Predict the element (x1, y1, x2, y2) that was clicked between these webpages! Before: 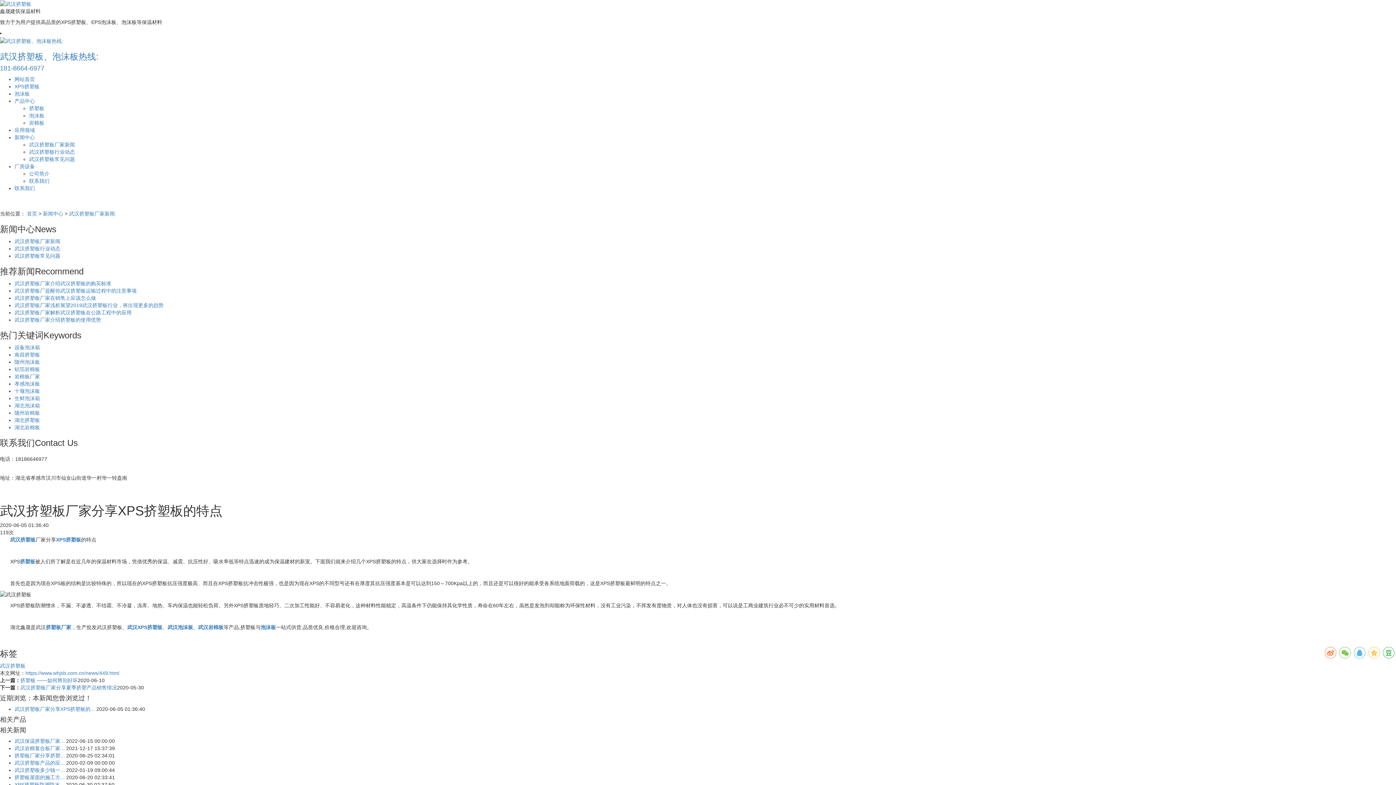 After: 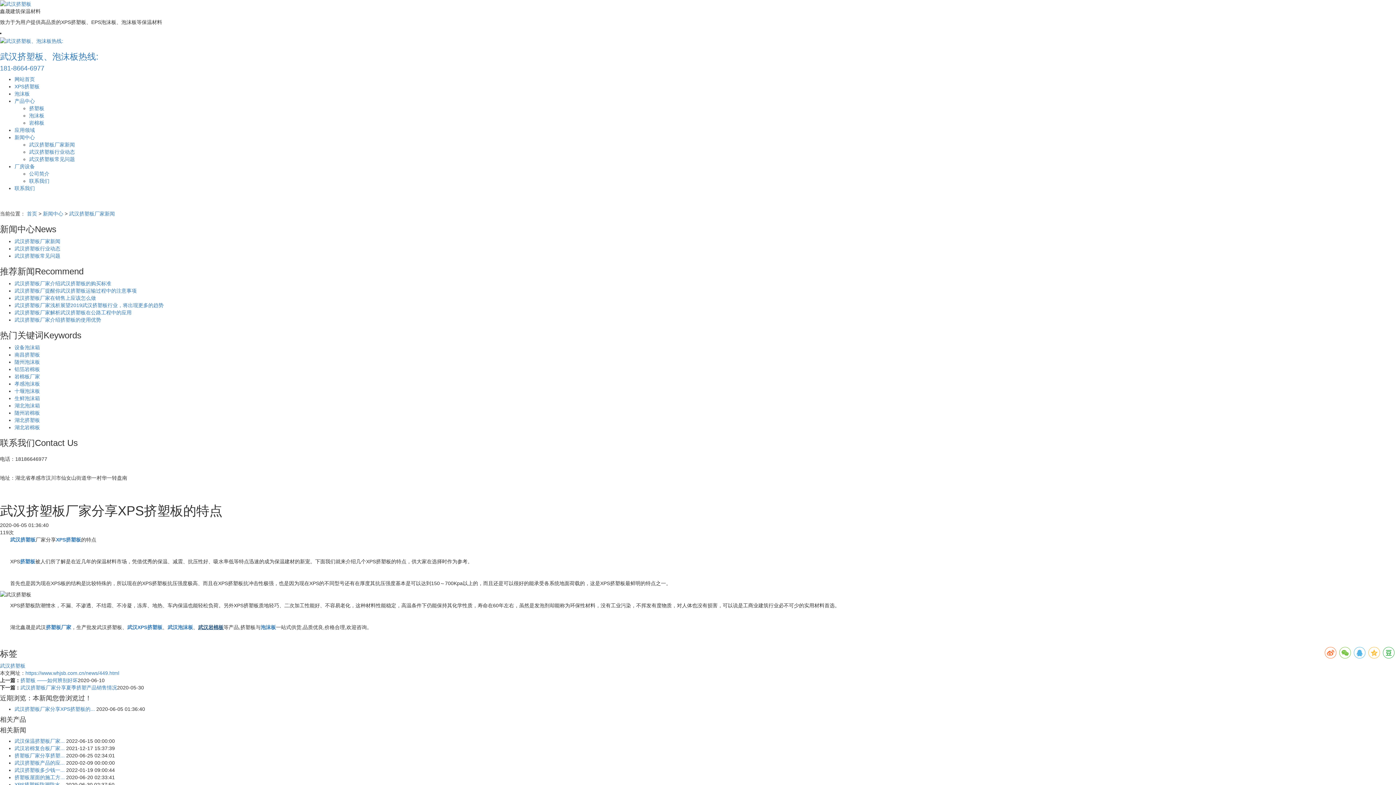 Action: bbox: (198, 624, 223, 630) label: 武汉岩棉板